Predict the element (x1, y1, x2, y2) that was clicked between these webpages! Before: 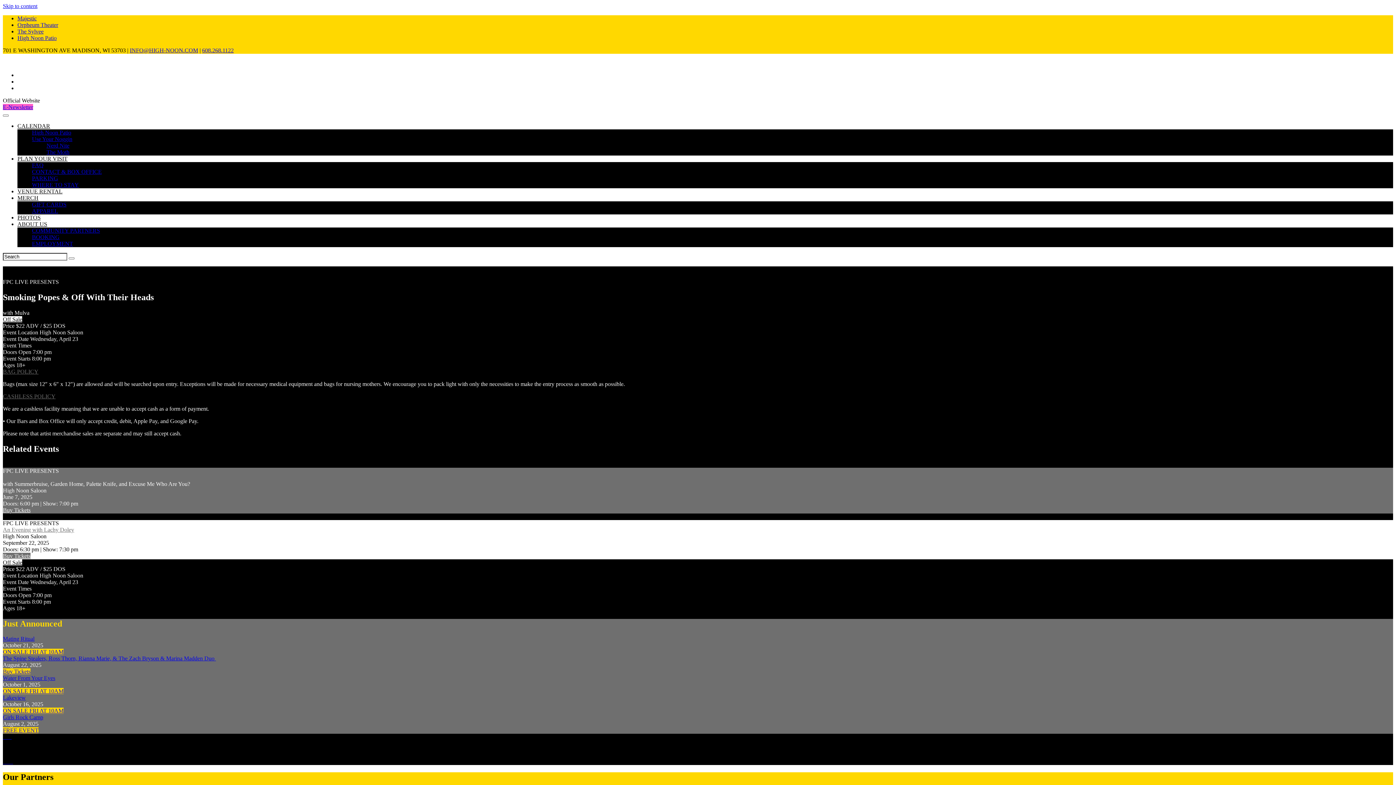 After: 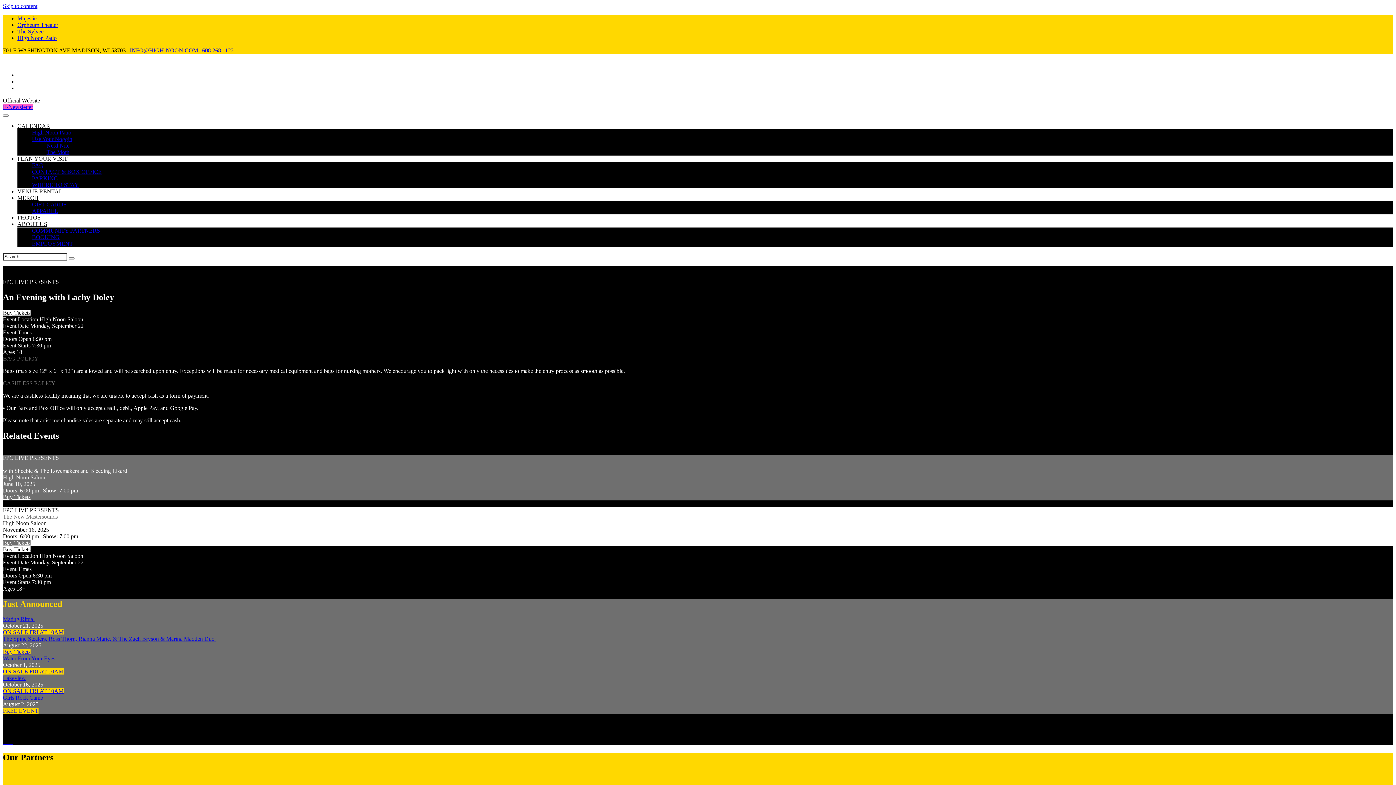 Action: label: An Evening with Lachy Doley bbox: (2, 526, 74, 532)